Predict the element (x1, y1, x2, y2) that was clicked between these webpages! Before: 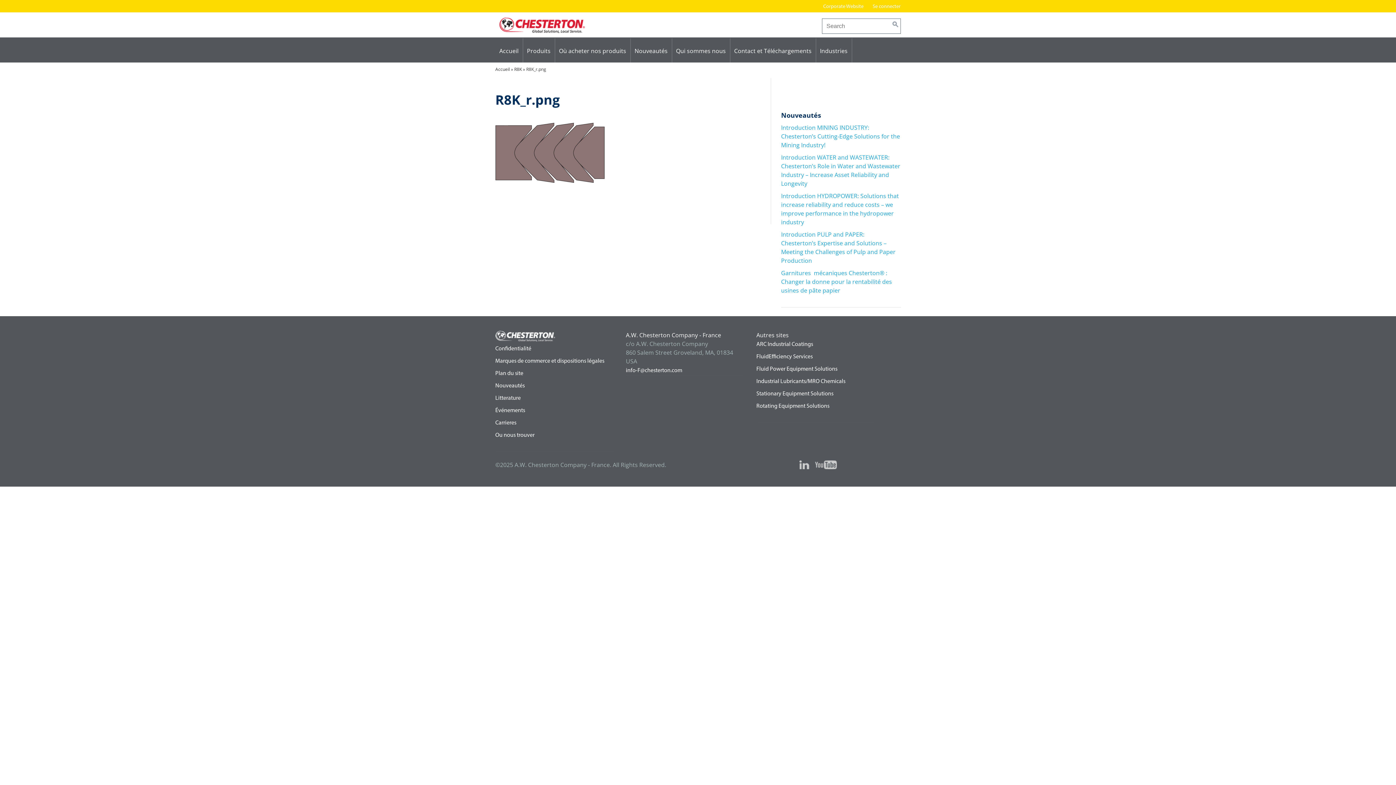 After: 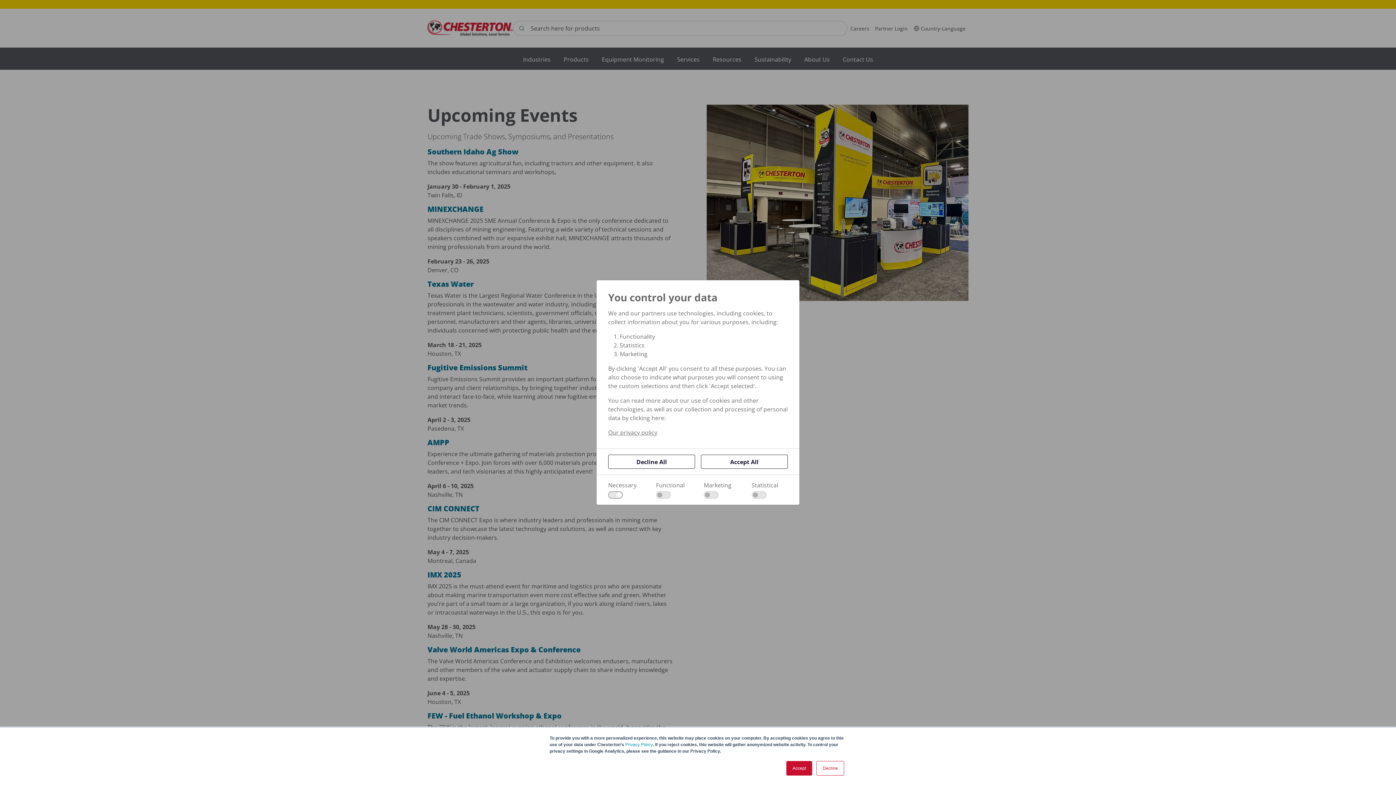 Action: bbox: (495, 408, 525, 413) label: Événements